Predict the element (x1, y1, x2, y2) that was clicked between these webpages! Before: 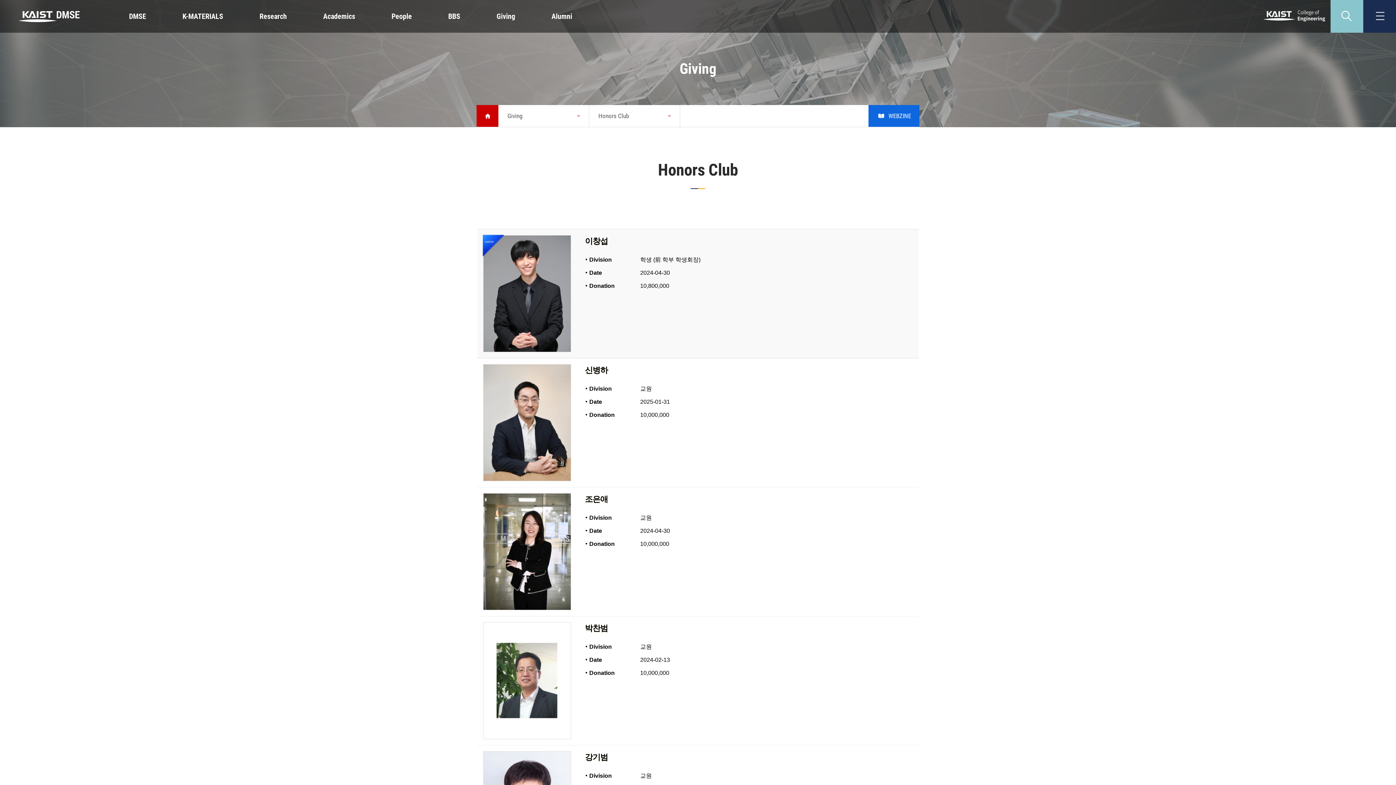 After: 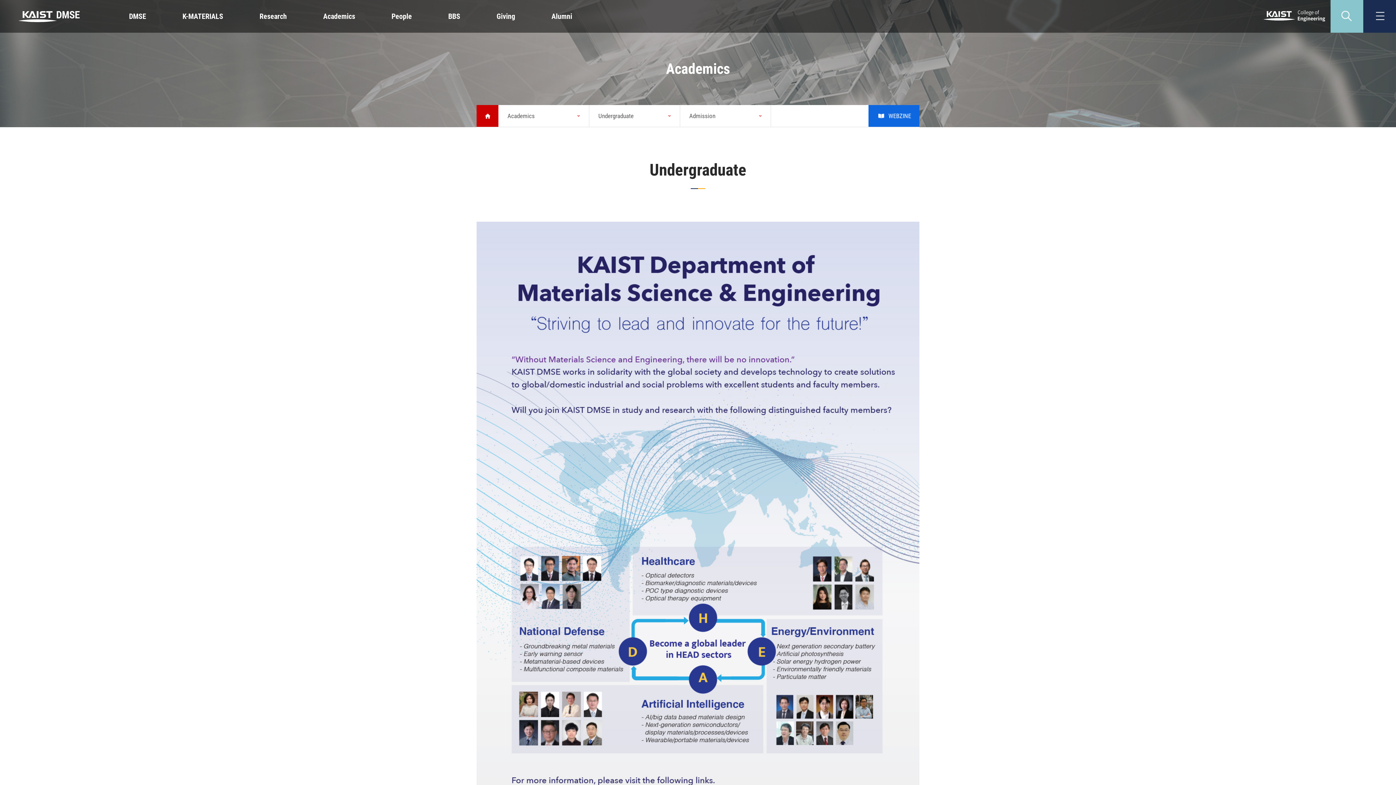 Action: bbox: (305, 0, 373, 32) label: Academics